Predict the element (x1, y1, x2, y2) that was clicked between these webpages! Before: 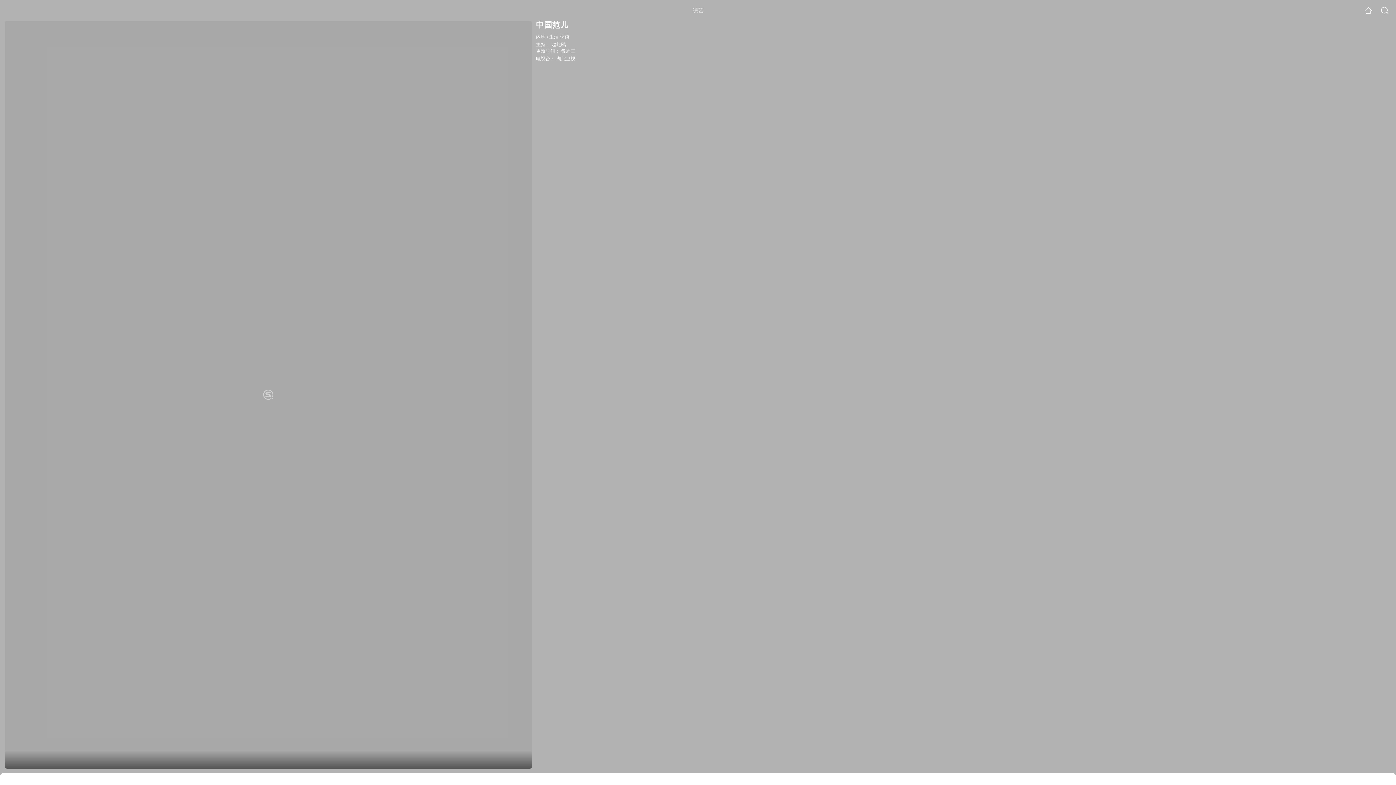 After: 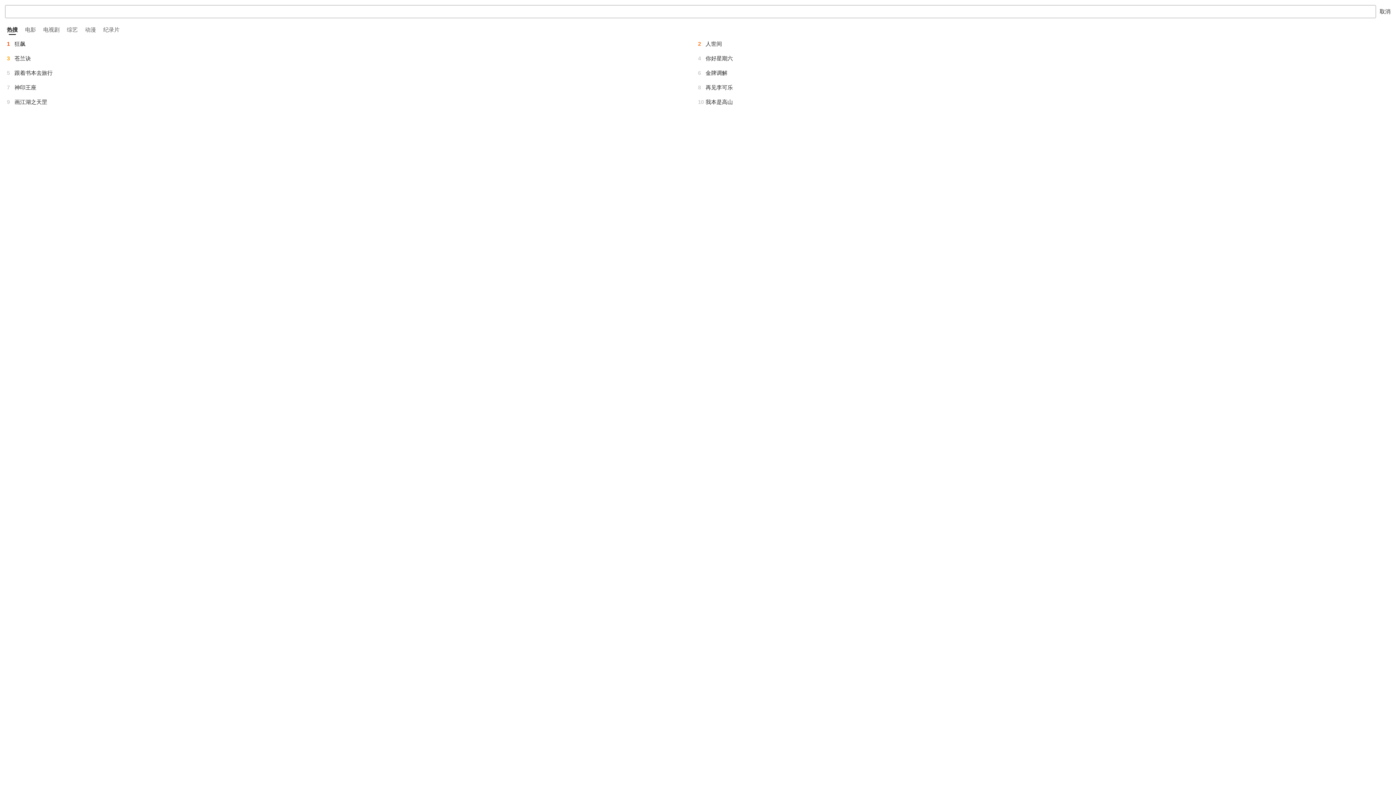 Action: bbox: (1381, 6, 1389, 14)